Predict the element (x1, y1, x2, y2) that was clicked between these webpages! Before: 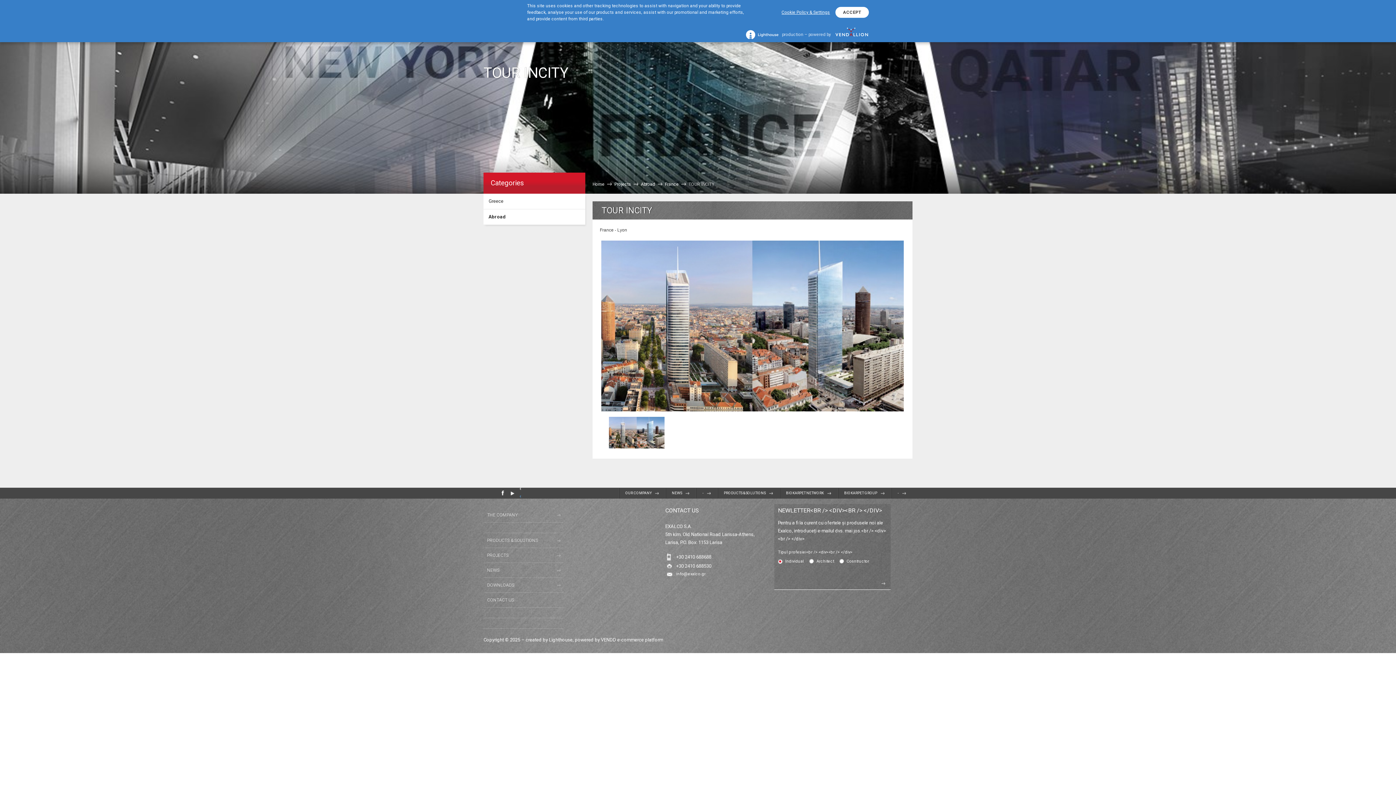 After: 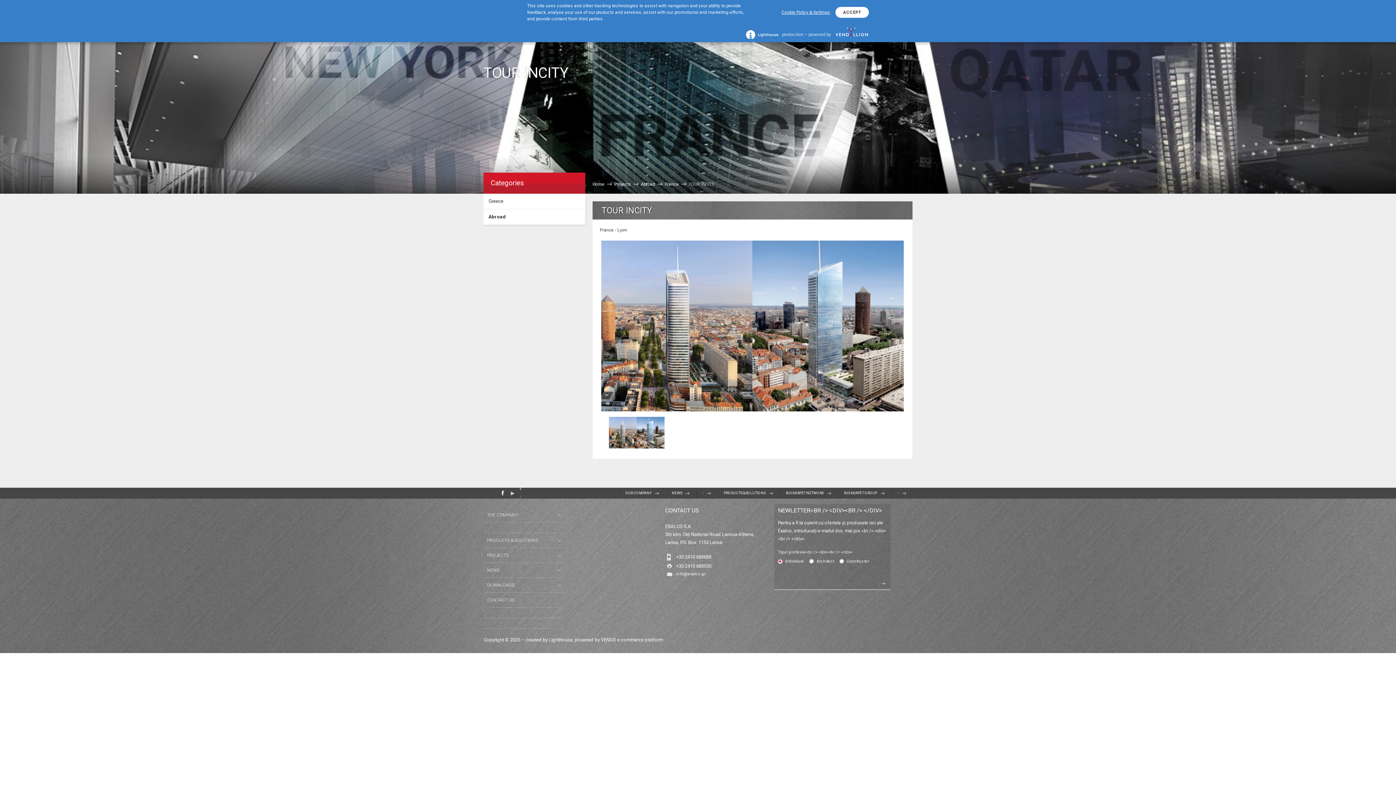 Action: bbox: (509, 488, 516, 498)